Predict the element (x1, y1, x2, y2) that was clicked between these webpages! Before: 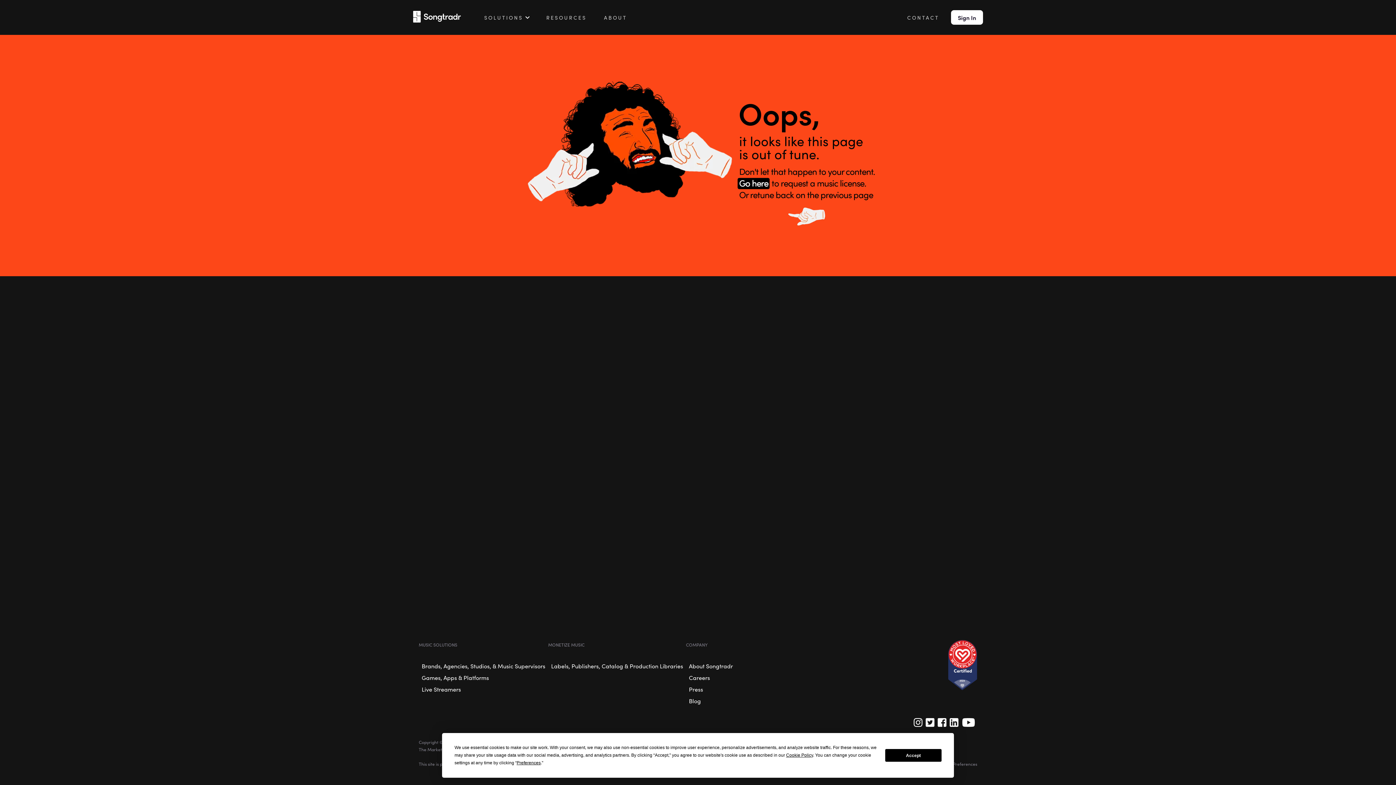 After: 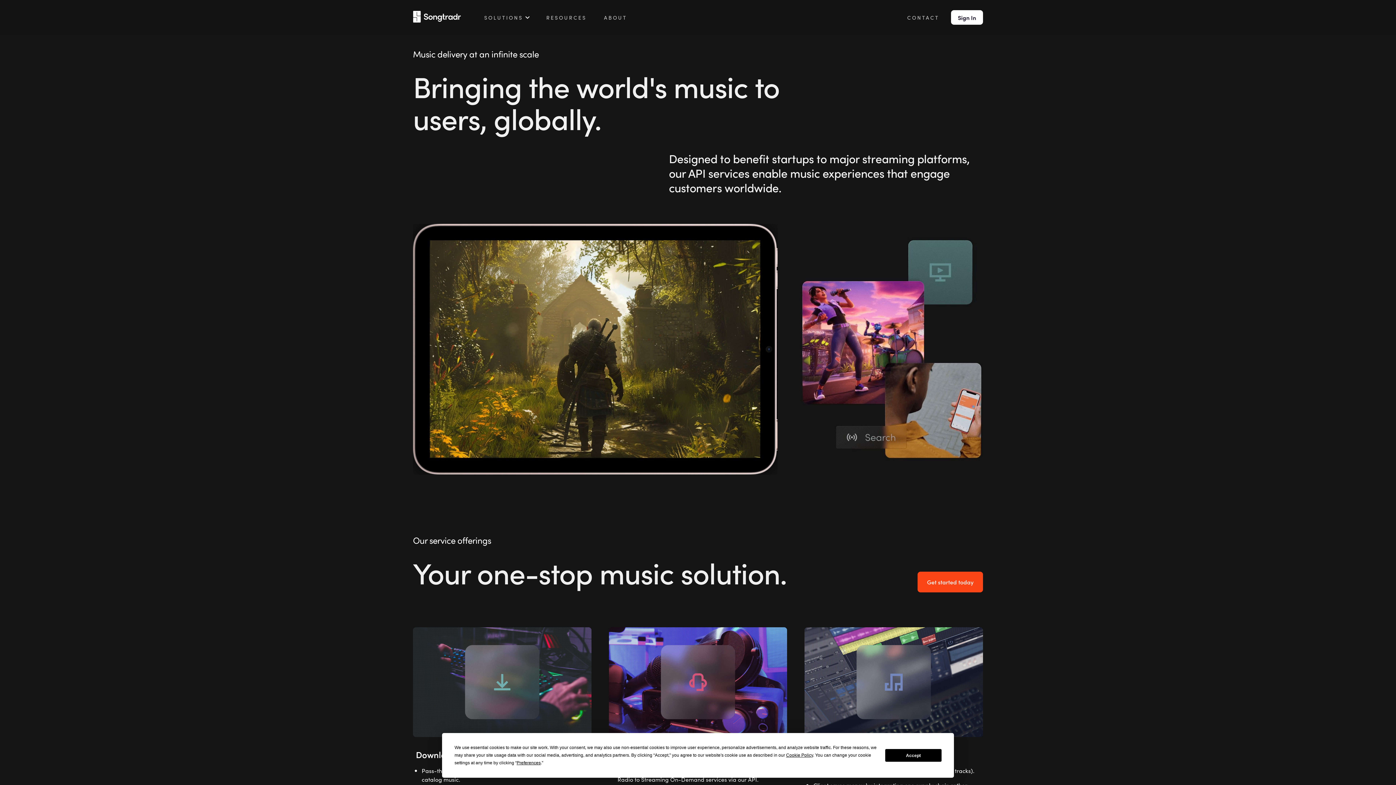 Action: bbox: (418, 672, 492, 683) label: Games, Apps & Platforms